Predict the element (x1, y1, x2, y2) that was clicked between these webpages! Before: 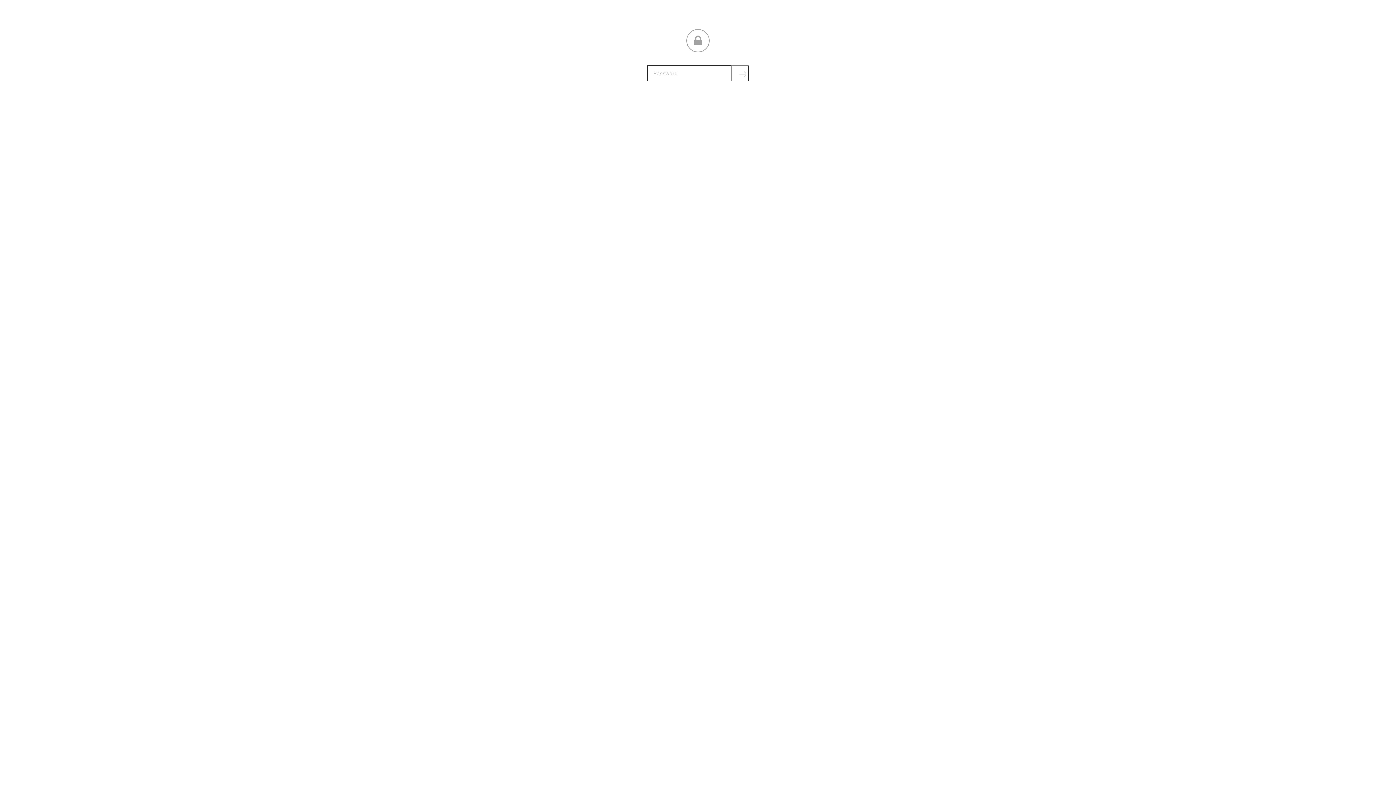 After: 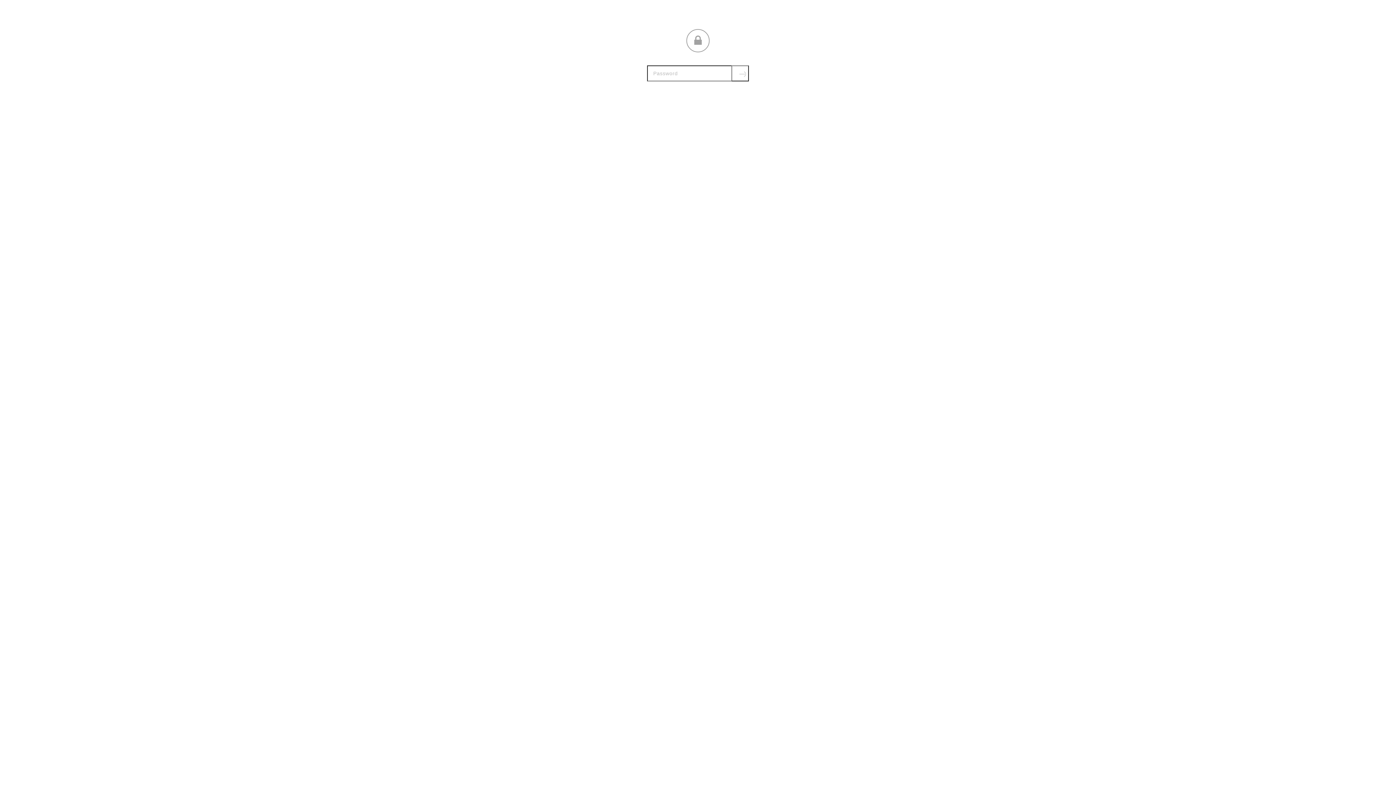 Action: bbox: (731, 65, 749, 81) label: Submit